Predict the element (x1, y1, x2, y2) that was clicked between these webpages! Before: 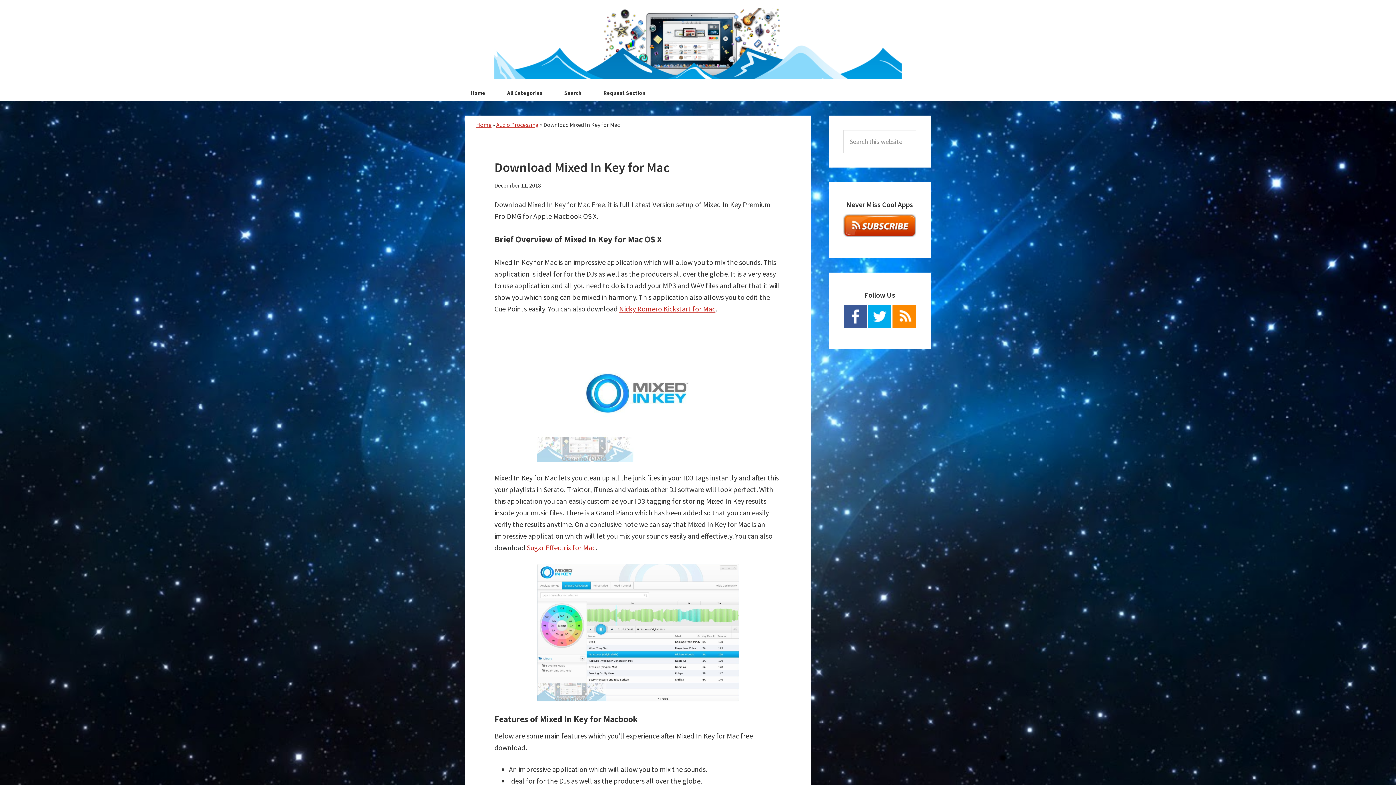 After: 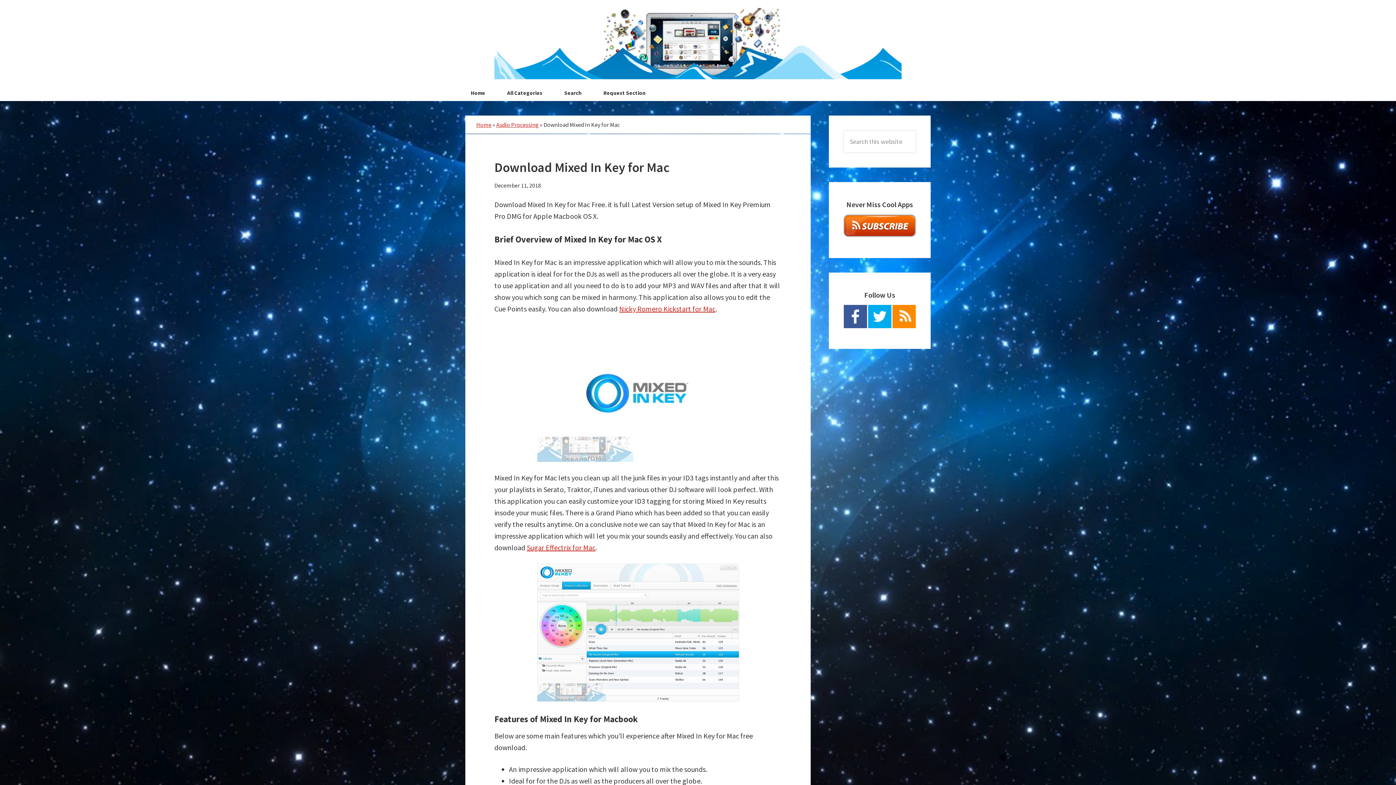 Action: bbox: (892, 322, 916, 329)